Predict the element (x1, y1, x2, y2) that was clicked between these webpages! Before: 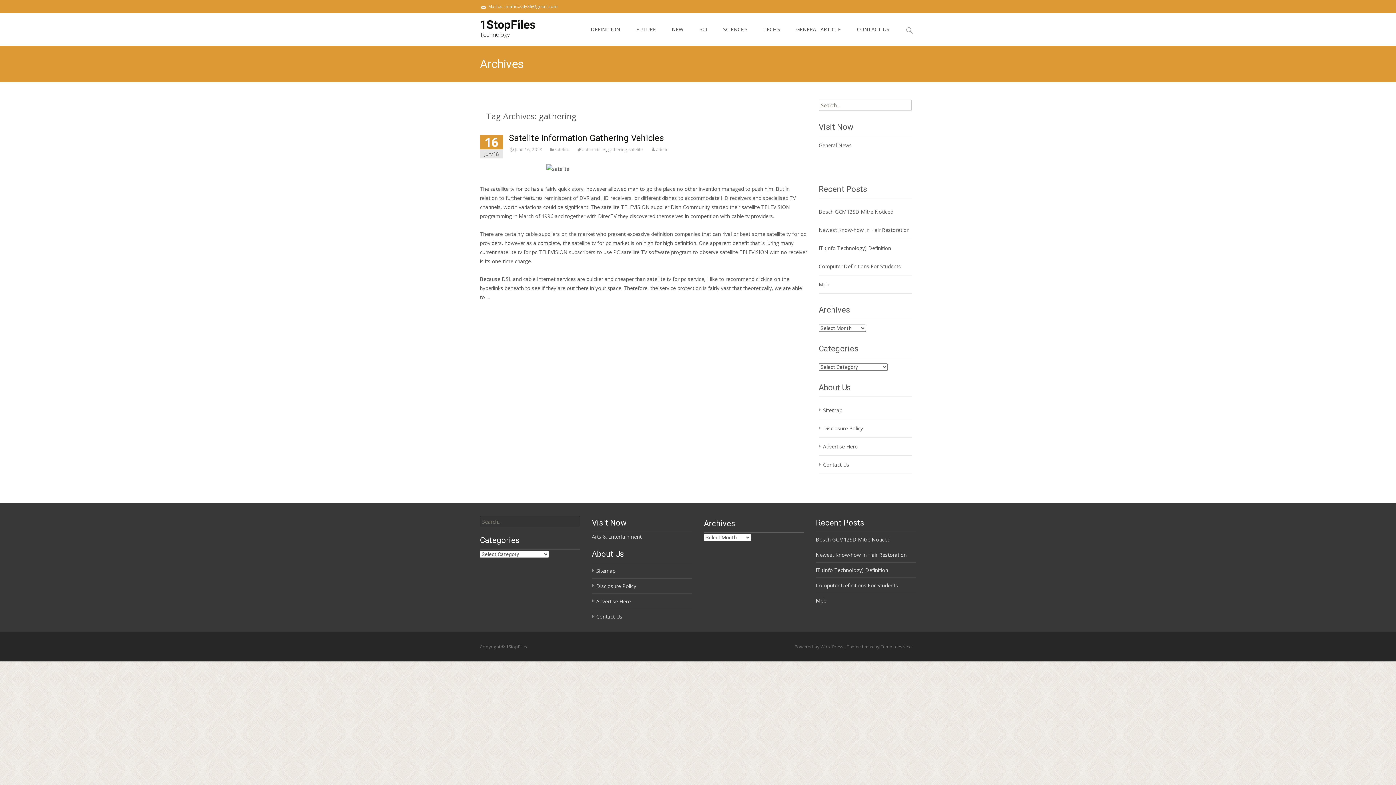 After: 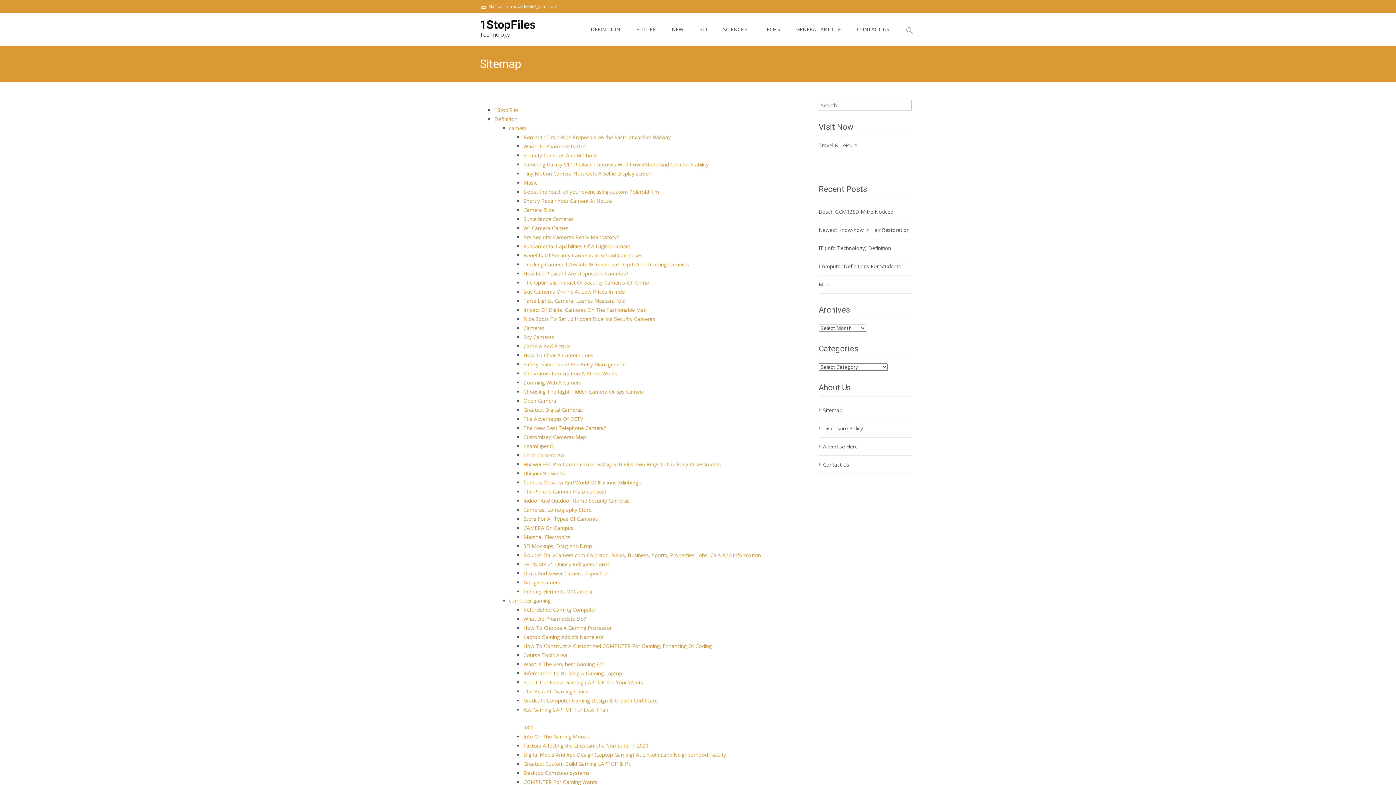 Action: label: Sitemap bbox: (823, 406, 842, 413)